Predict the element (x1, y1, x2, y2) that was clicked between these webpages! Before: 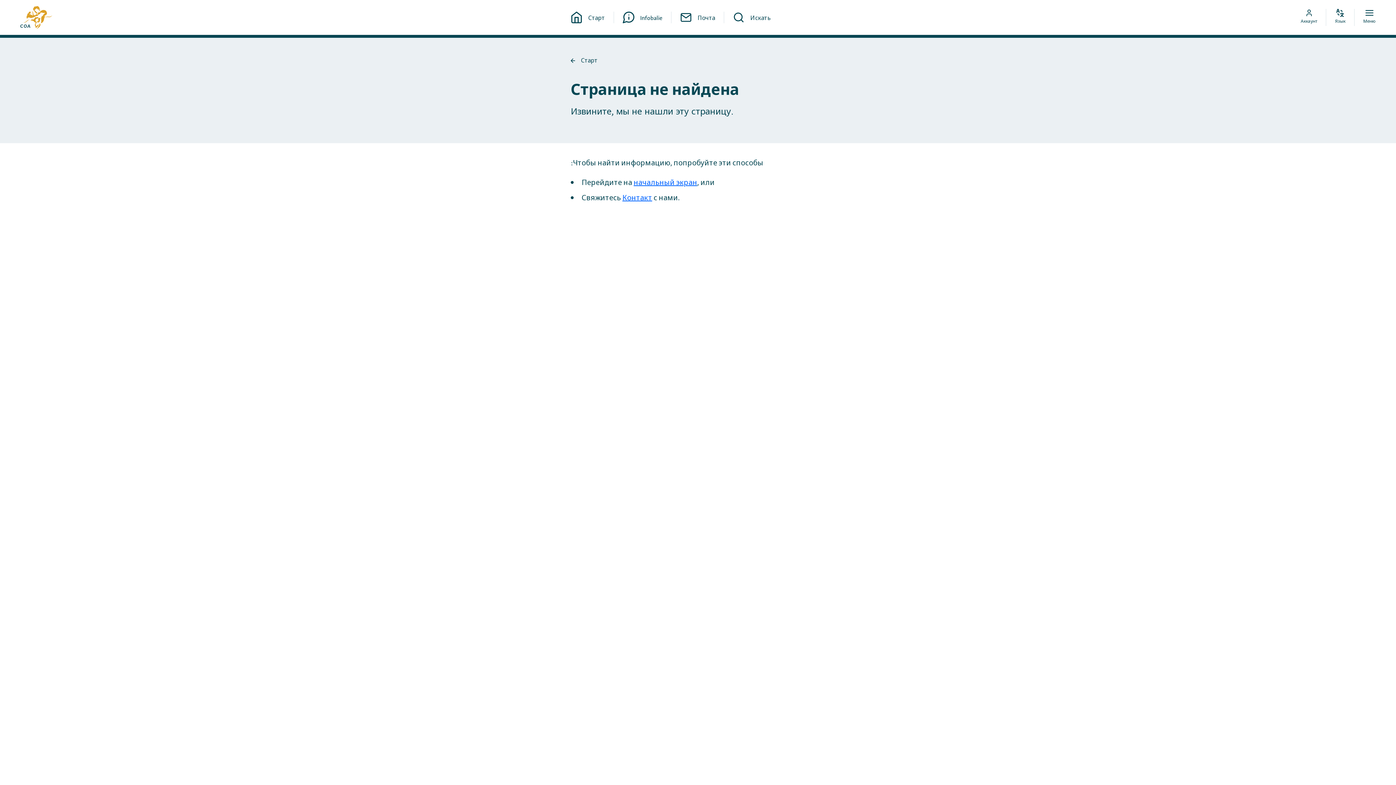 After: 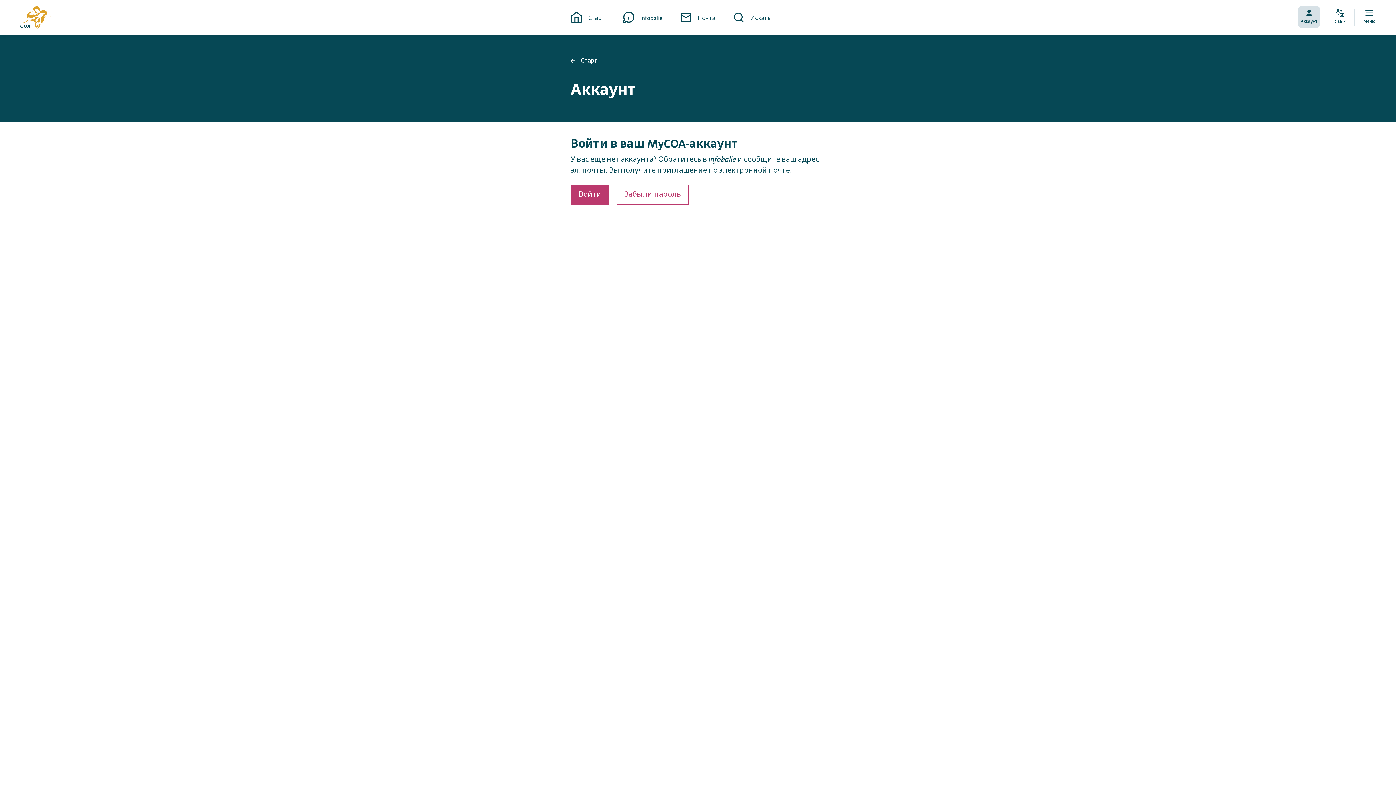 Action: label: Перейти к аккаунту MyCOA
Аккаунт bbox: (1301, 8, 1317, 24)